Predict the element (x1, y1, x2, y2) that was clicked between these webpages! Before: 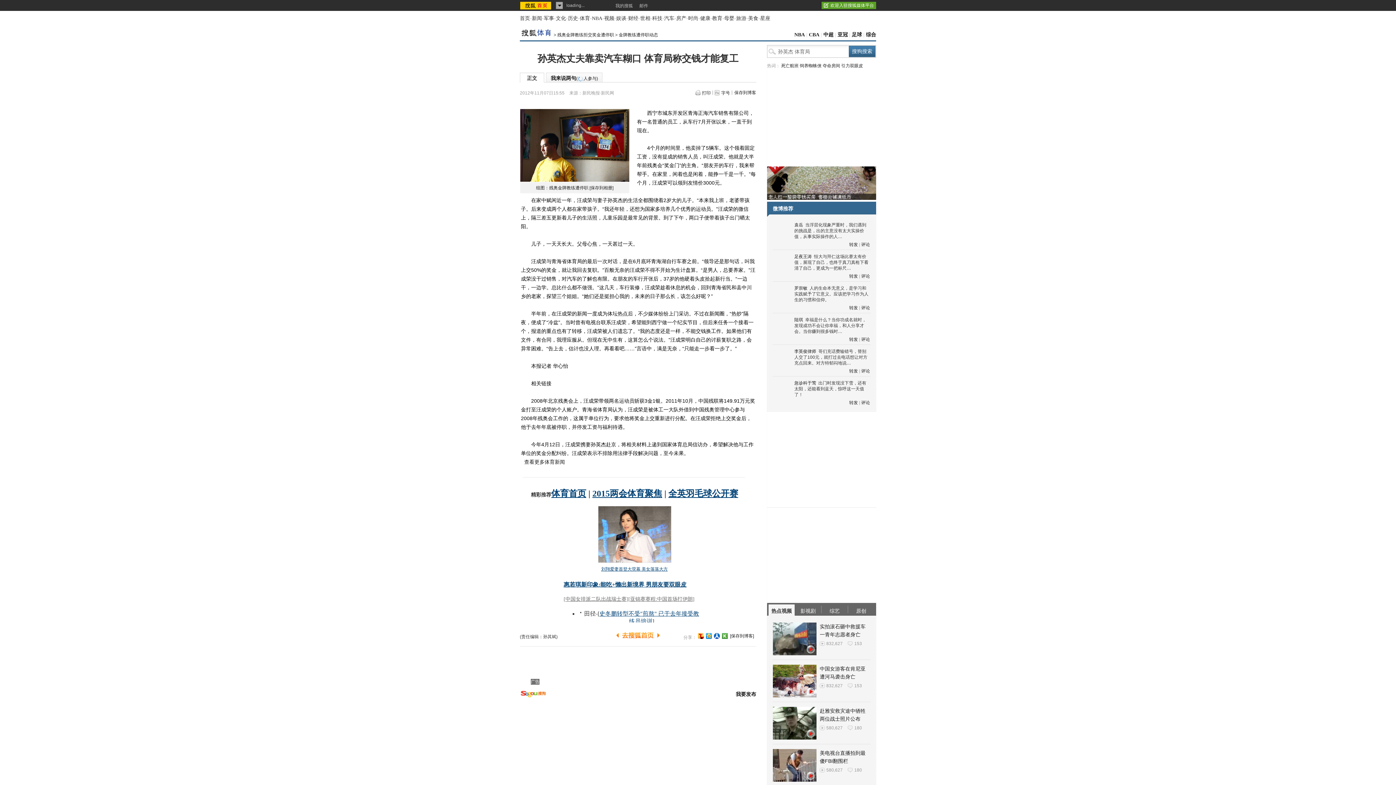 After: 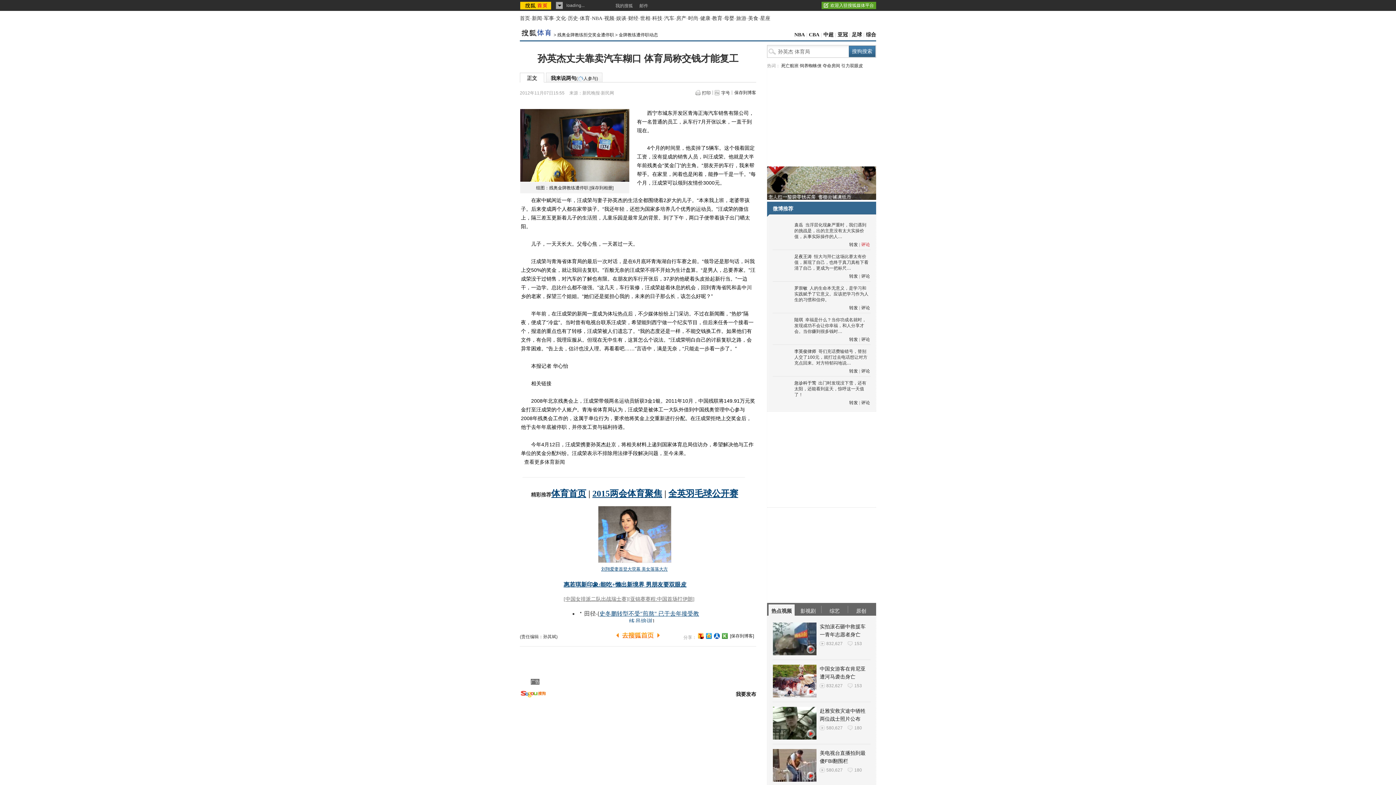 Action: bbox: (861, 242, 870, 247) label: 评论